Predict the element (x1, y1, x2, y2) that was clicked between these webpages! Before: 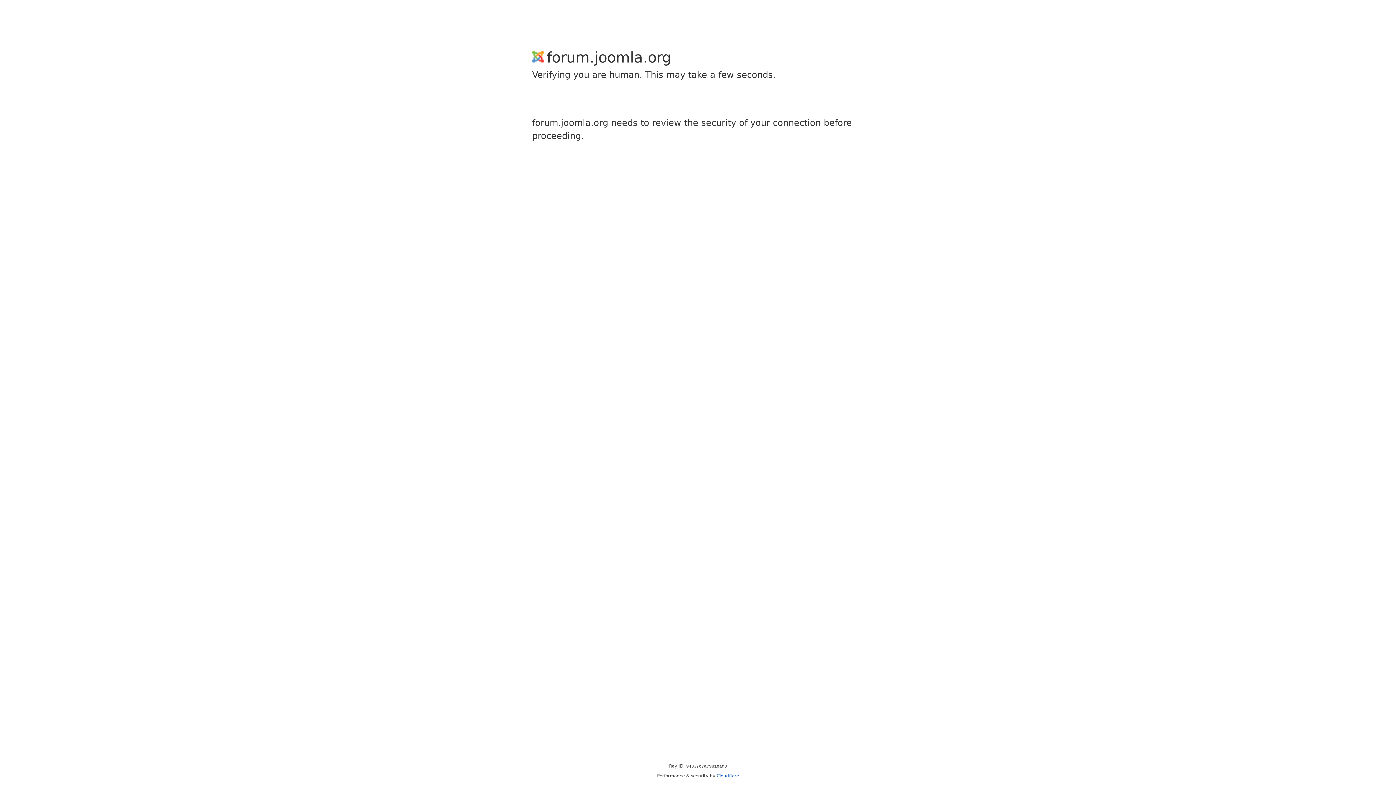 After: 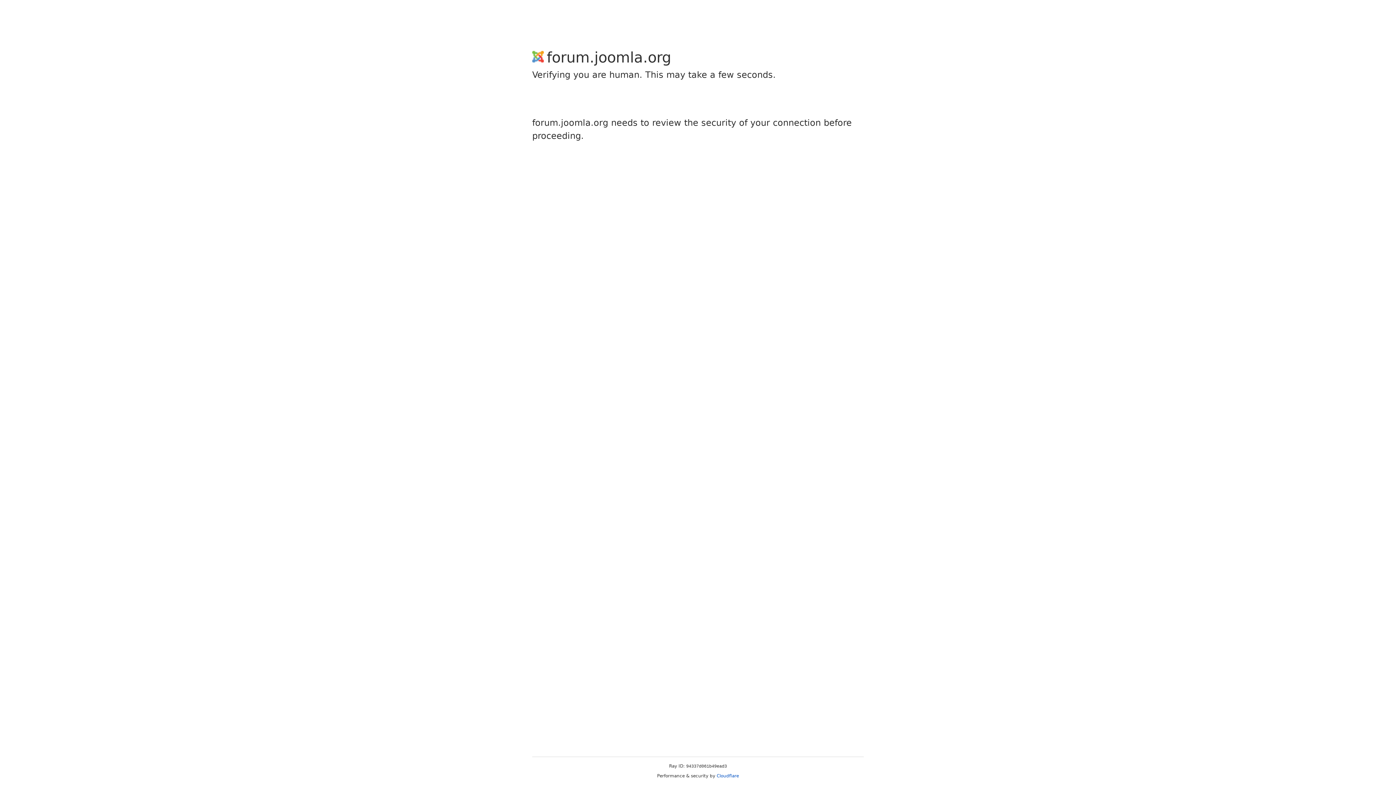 Action: bbox: (716, 773, 739, 778) label: Cloudflare